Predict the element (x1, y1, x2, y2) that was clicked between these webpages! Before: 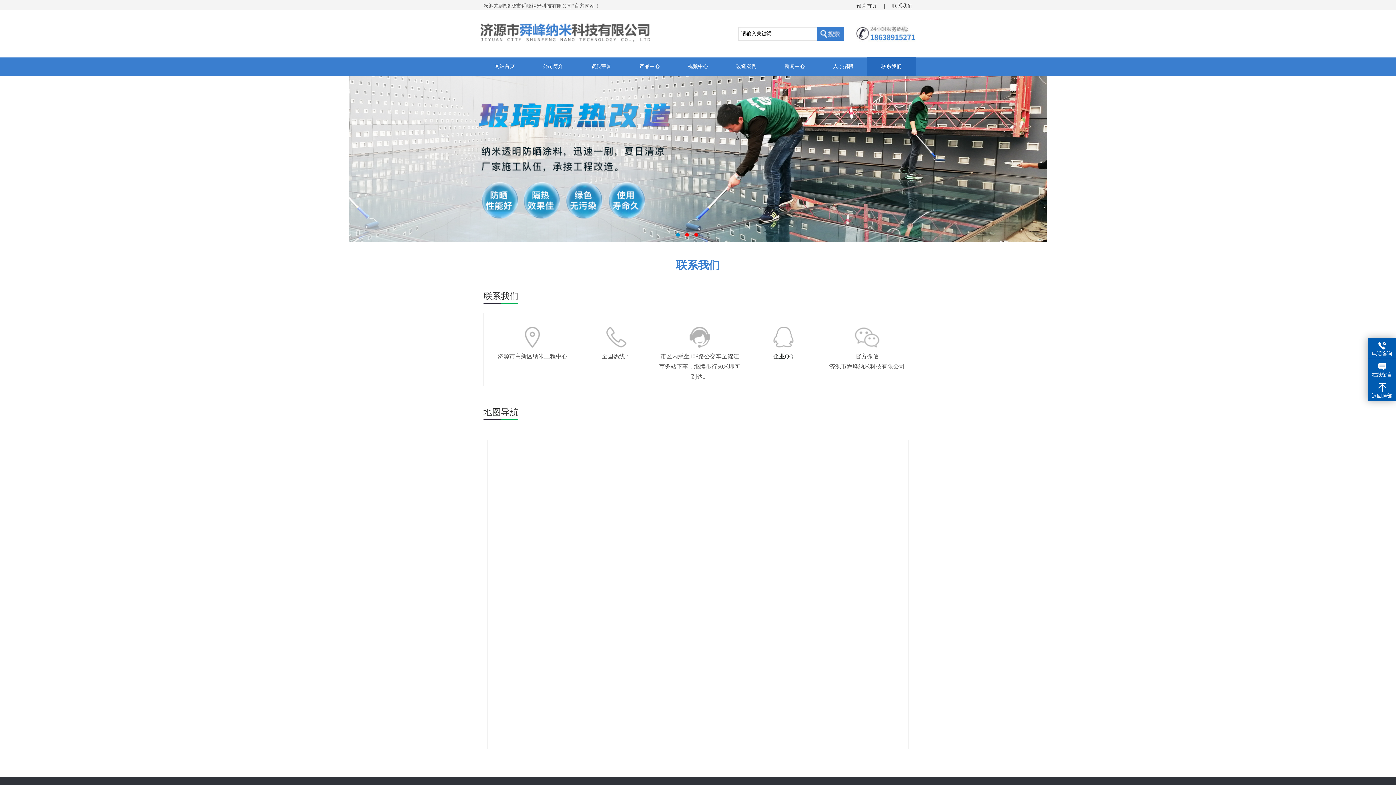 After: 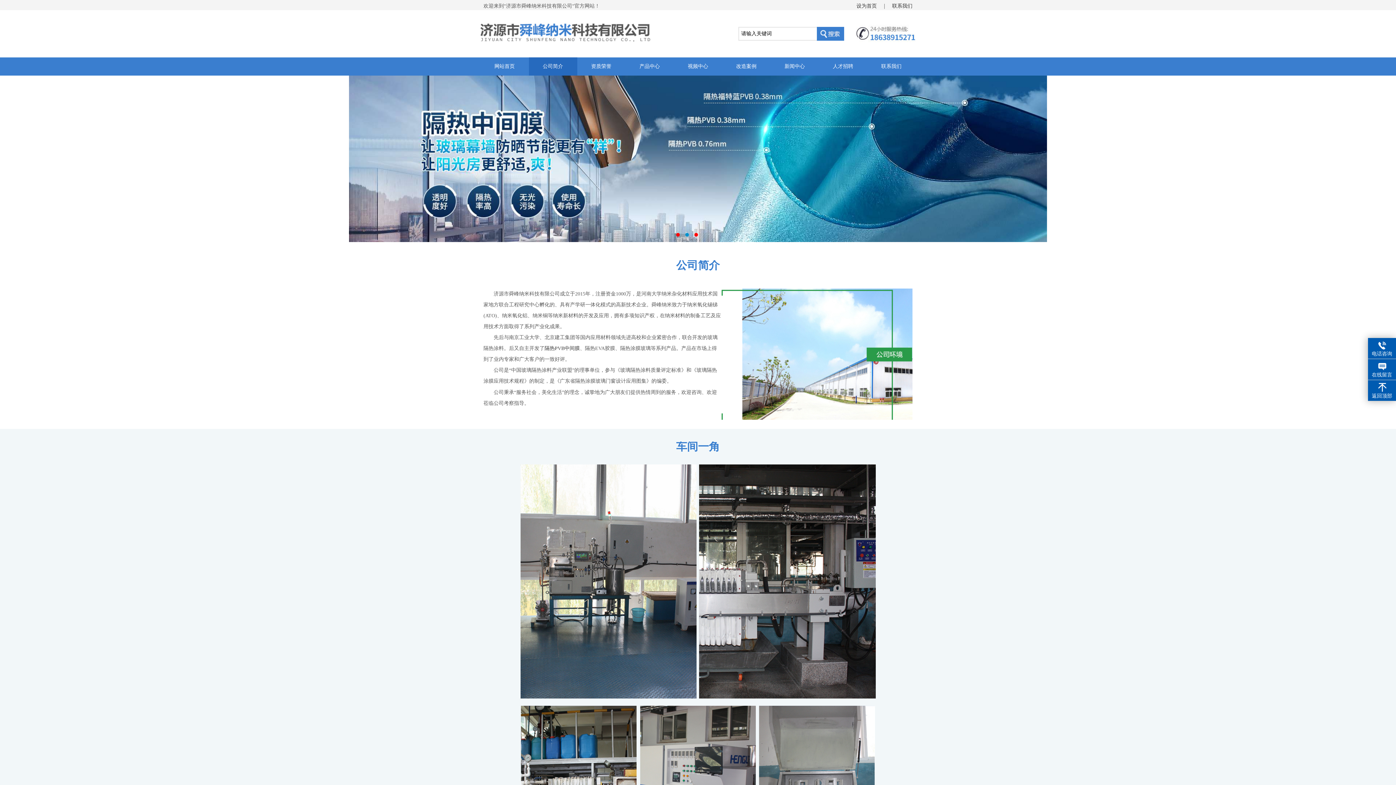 Action: bbox: (528, 57, 577, 75) label: 公司简介